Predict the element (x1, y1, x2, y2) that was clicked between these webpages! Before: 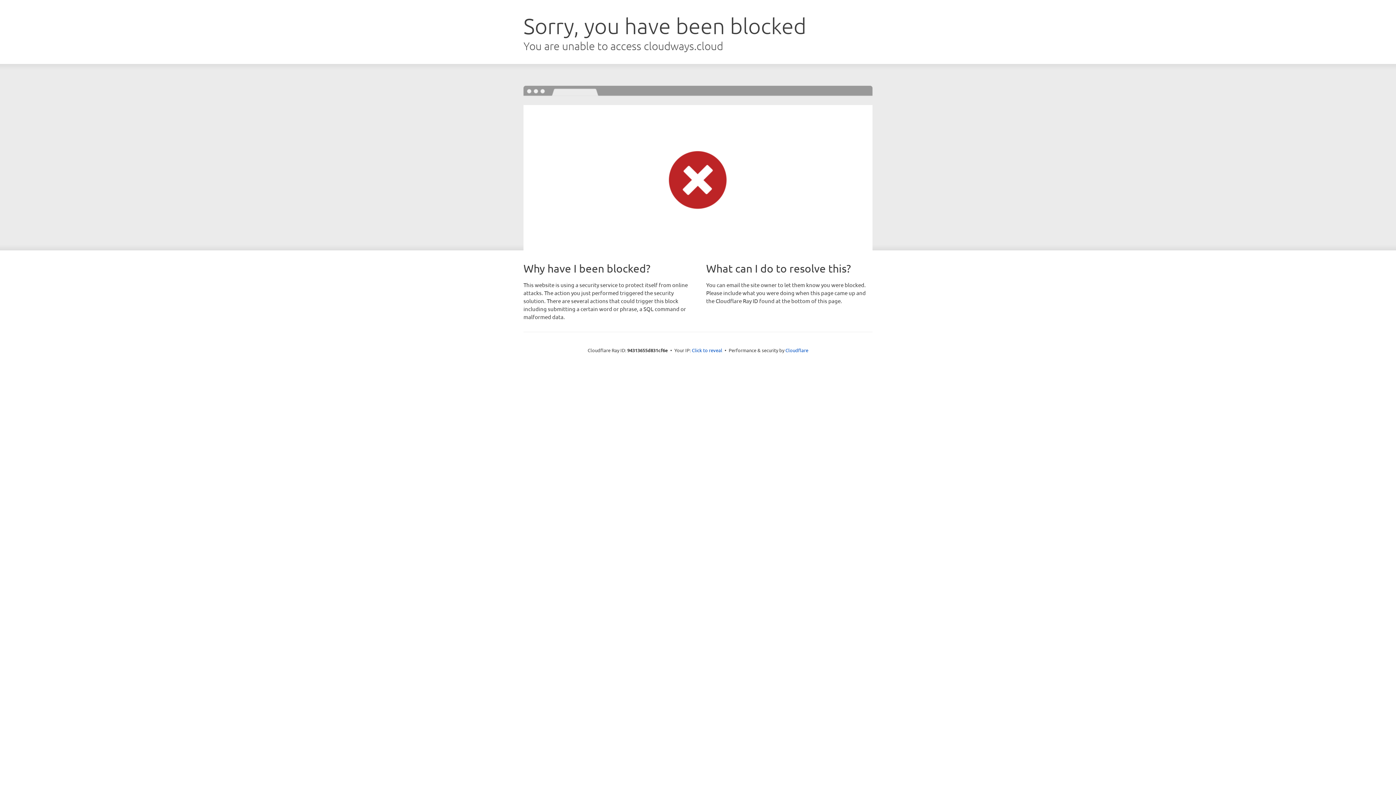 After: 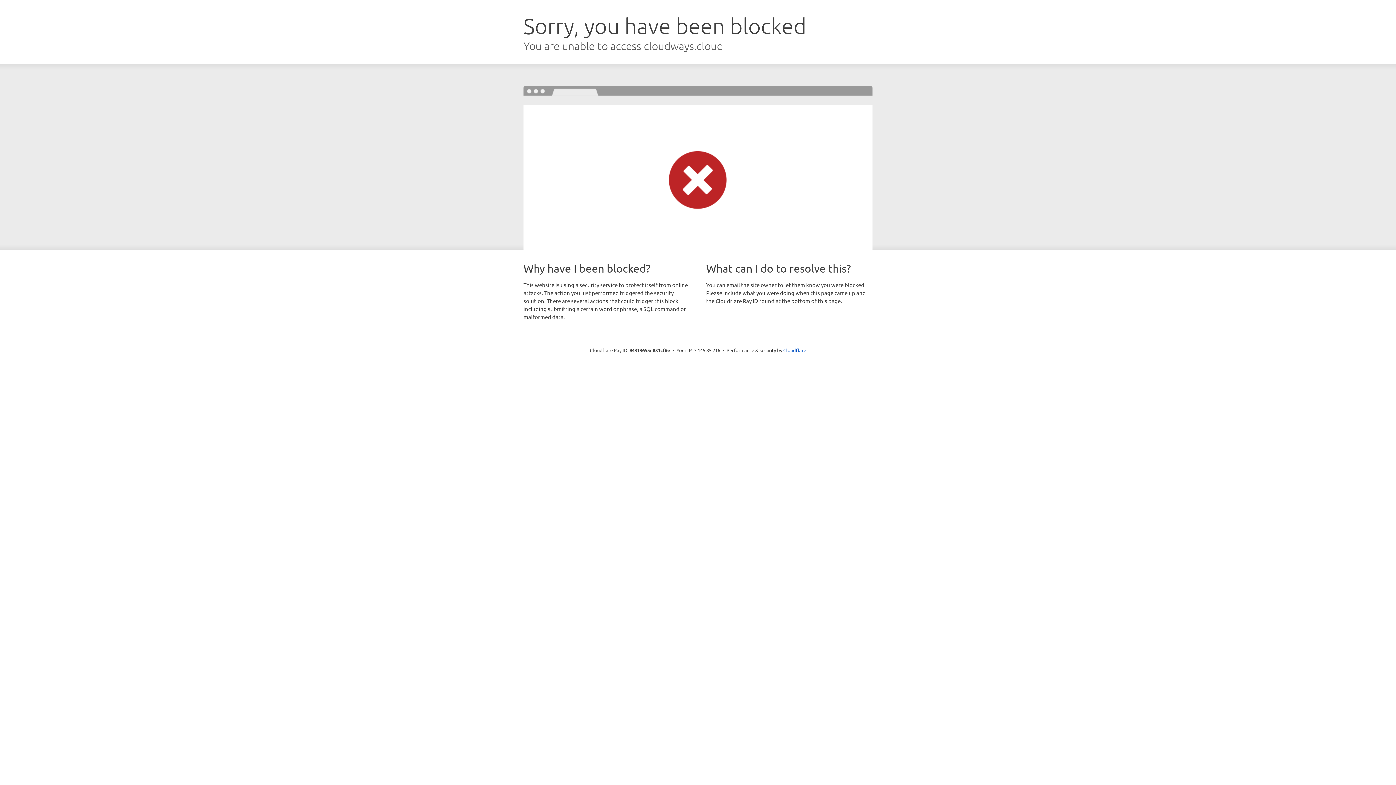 Action: label: Click to reveal bbox: (692, 346, 722, 353)